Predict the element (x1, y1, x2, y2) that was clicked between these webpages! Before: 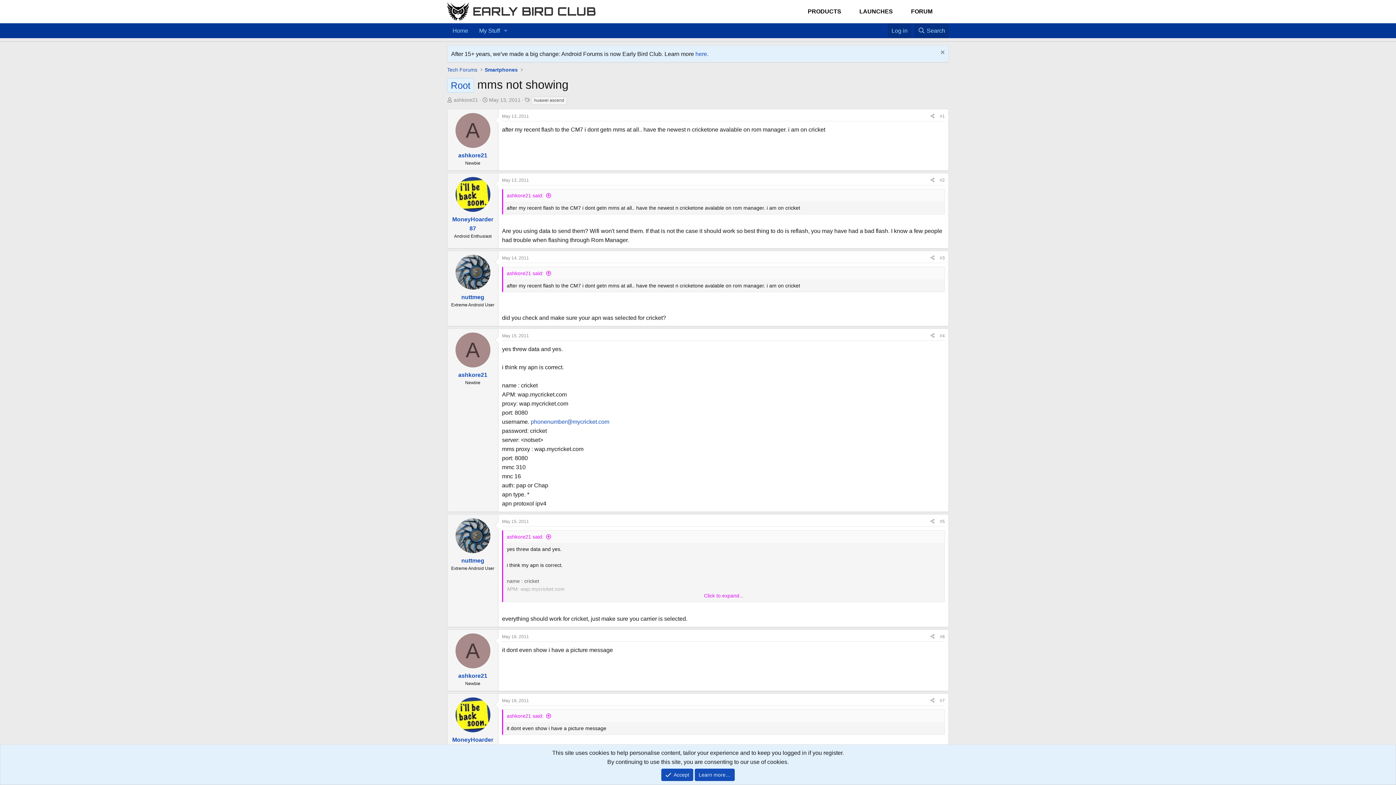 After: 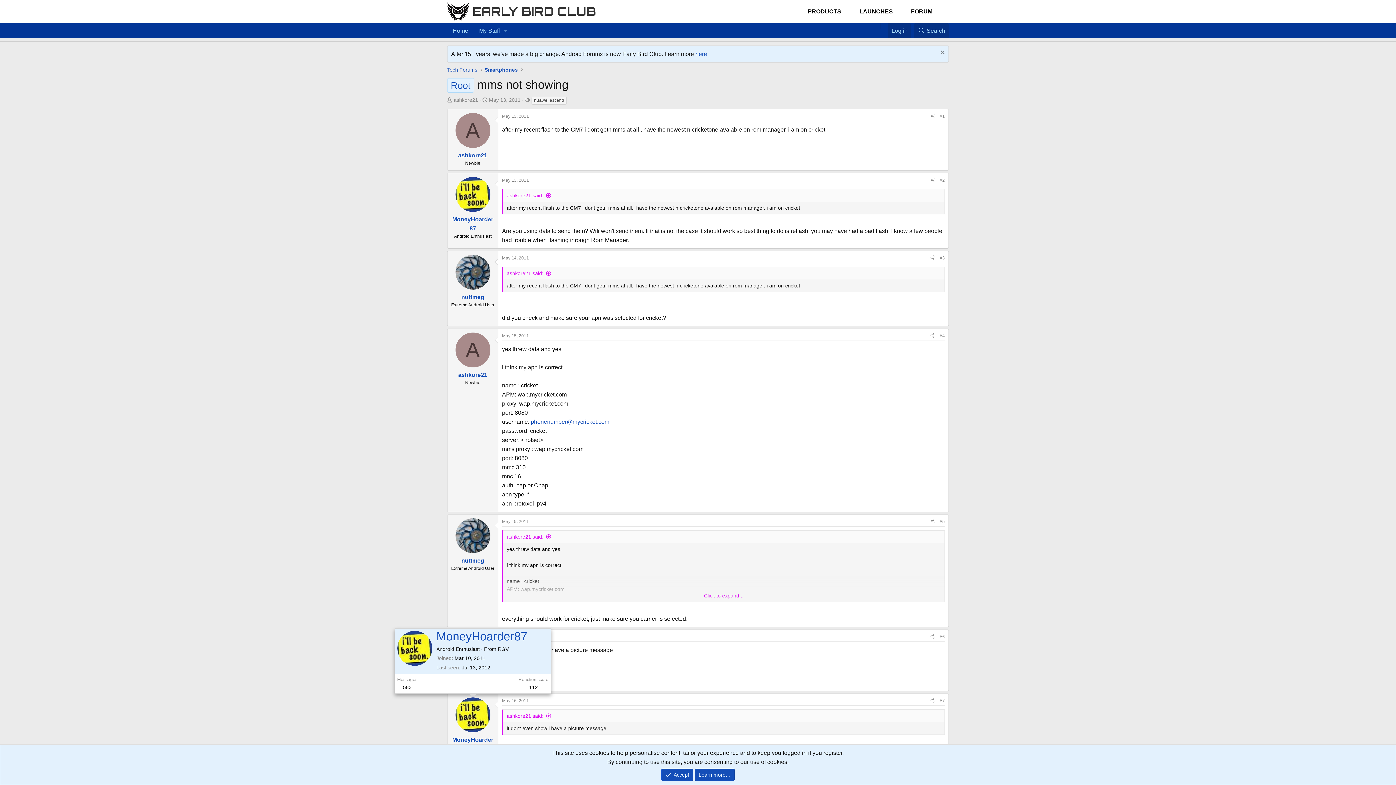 Action: bbox: (455, 697, 490, 732)